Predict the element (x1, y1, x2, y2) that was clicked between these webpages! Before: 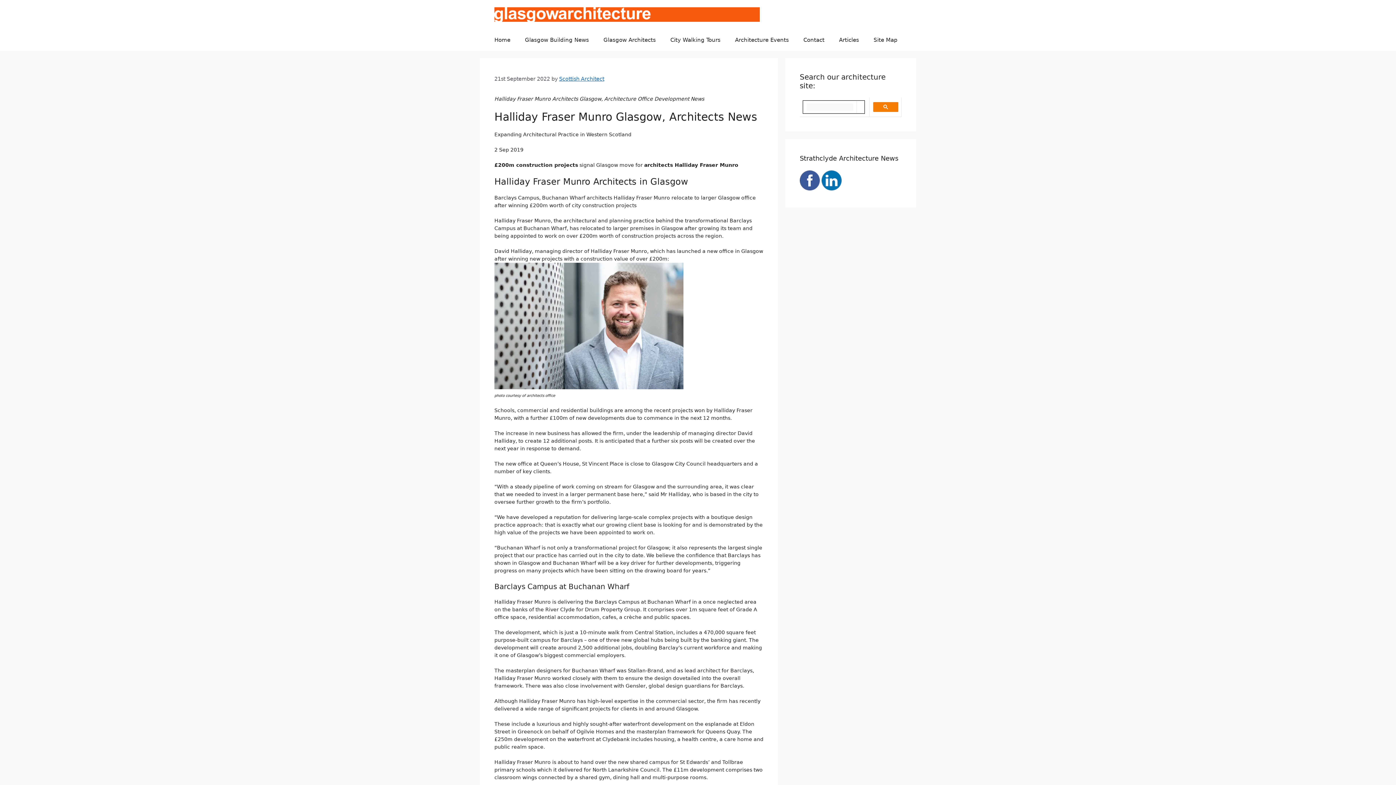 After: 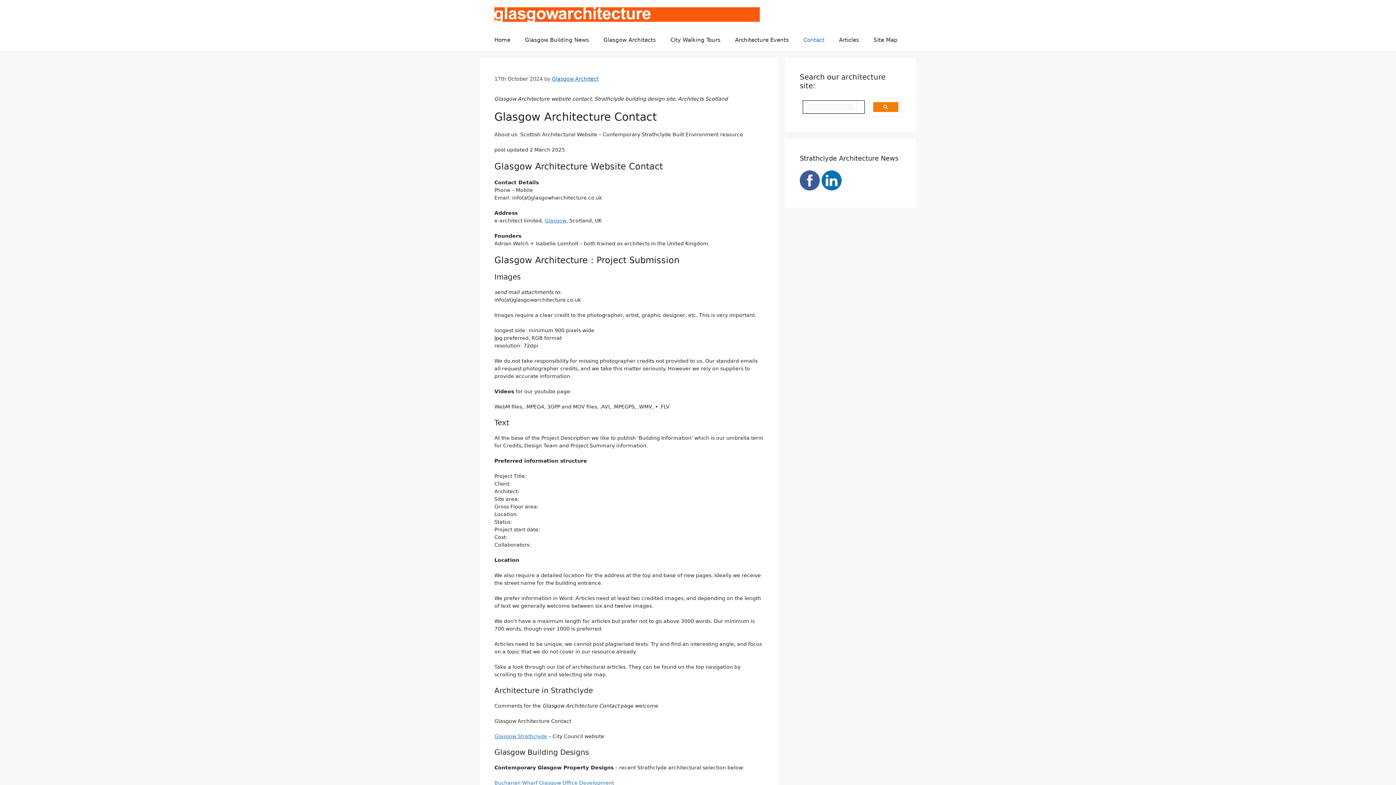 Action: bbox: (796, 29, 832, 50) label: Contact